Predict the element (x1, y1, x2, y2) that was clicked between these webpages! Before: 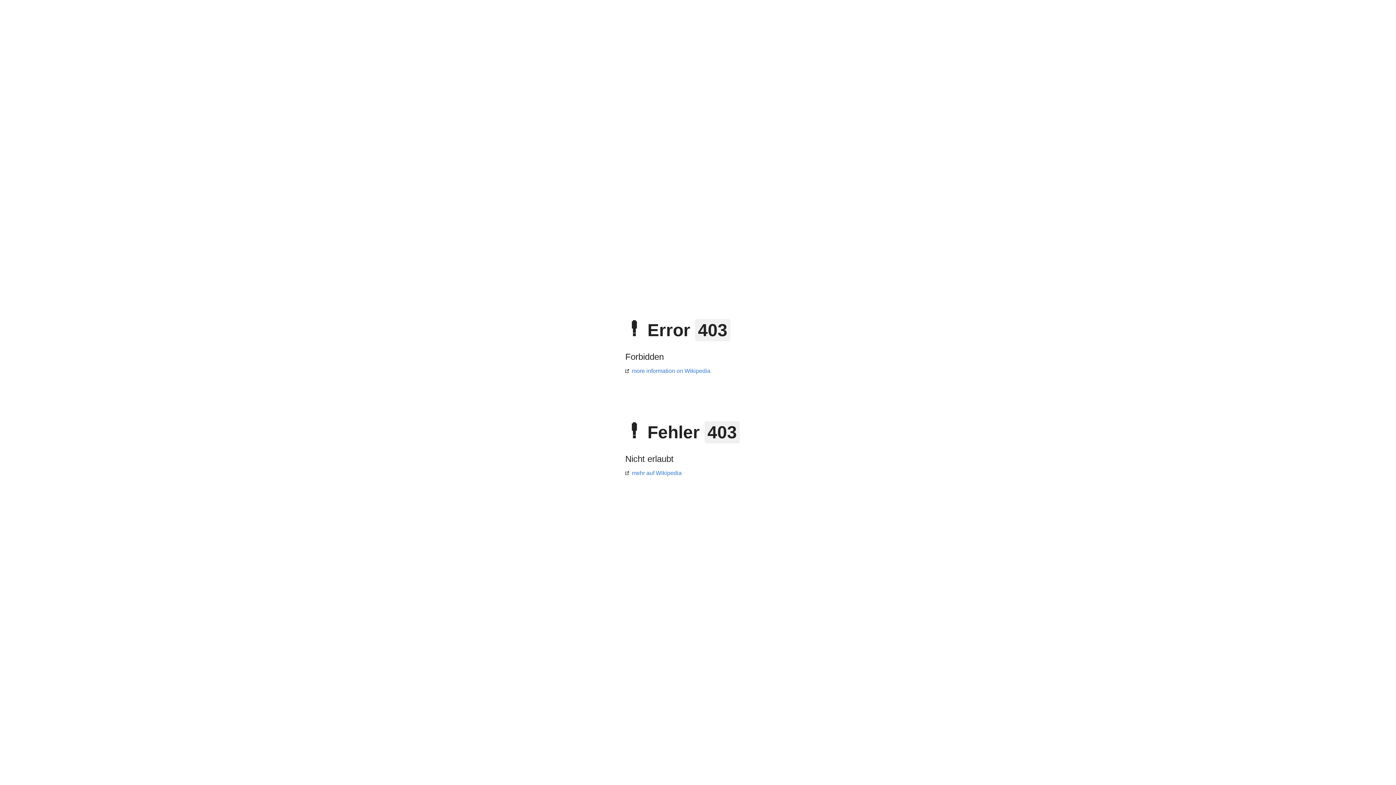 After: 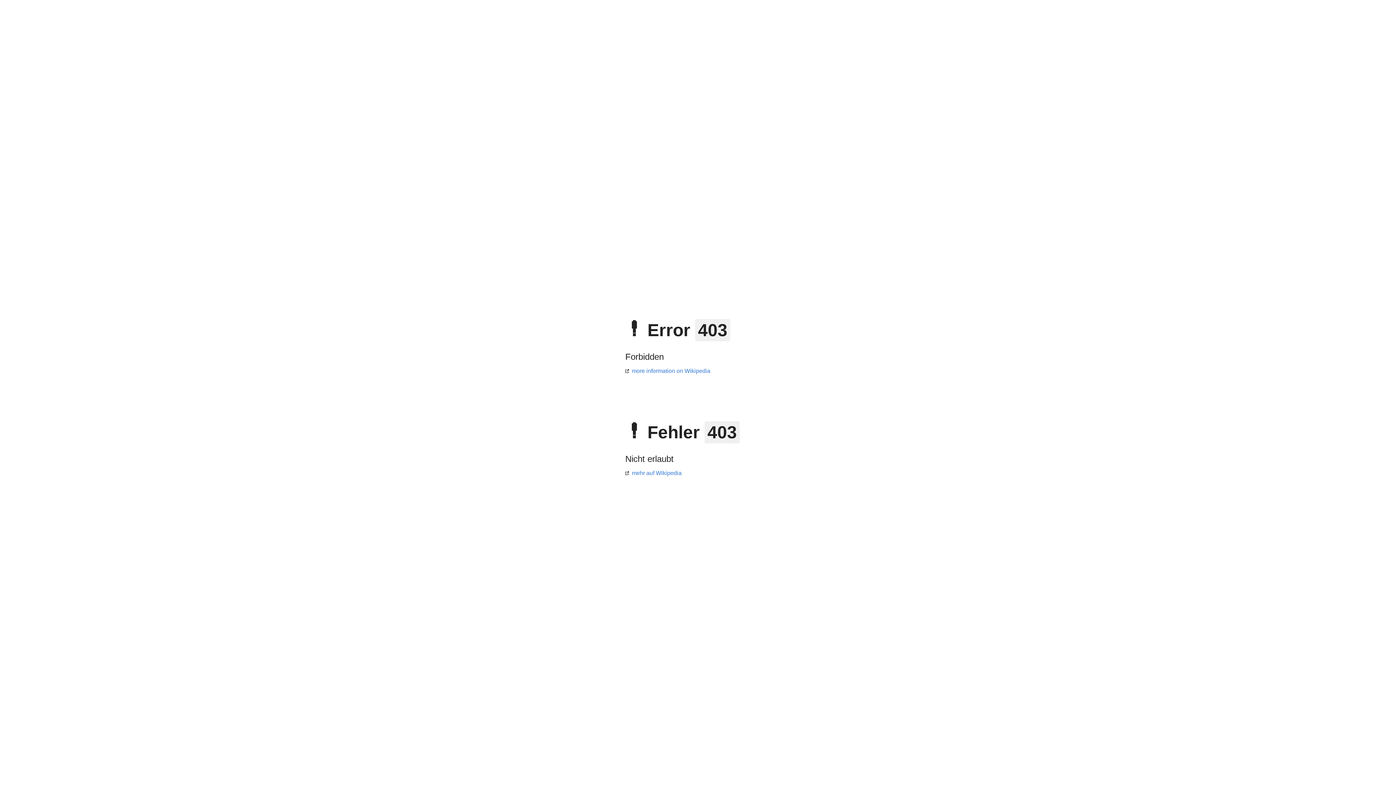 Action: label: more information on Wikipedia bbox: (625, 368, 710, 374)